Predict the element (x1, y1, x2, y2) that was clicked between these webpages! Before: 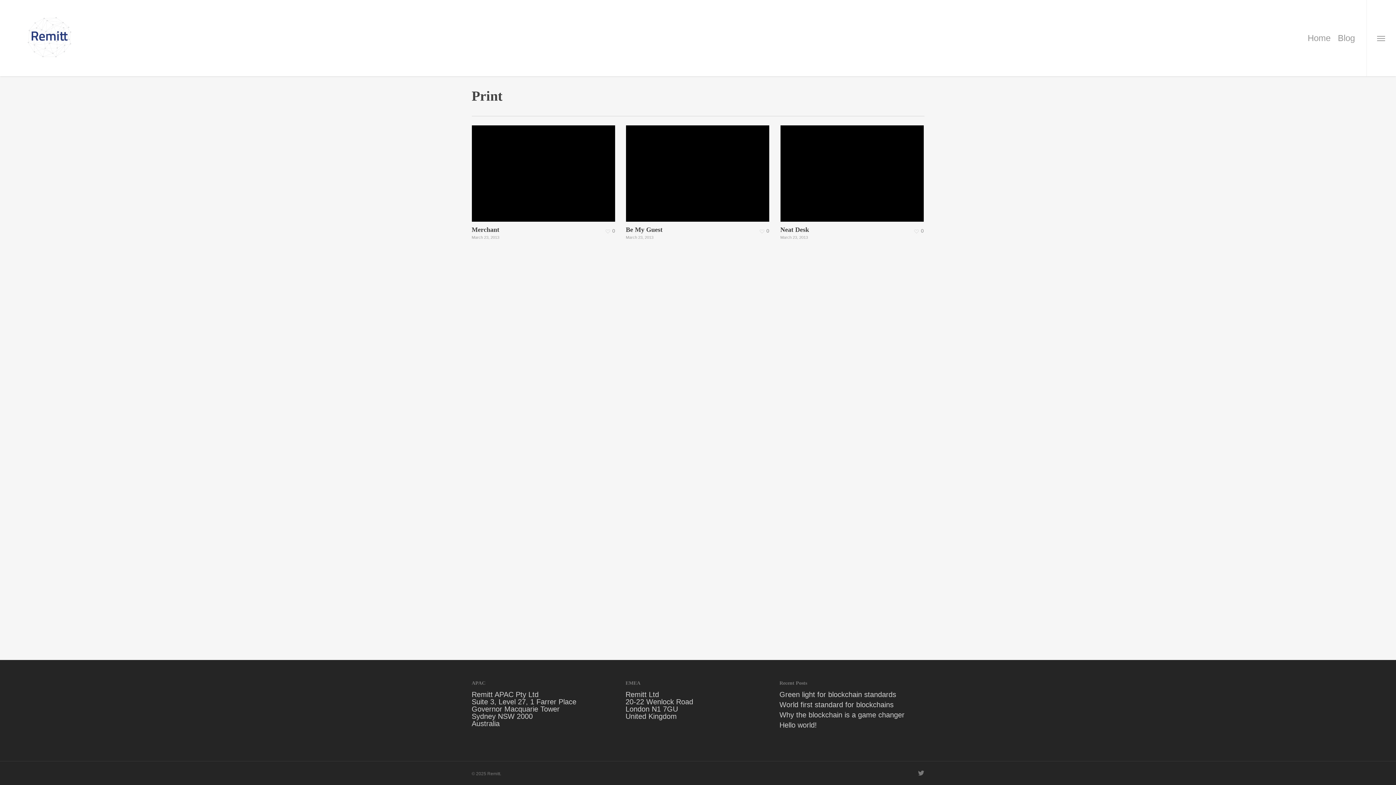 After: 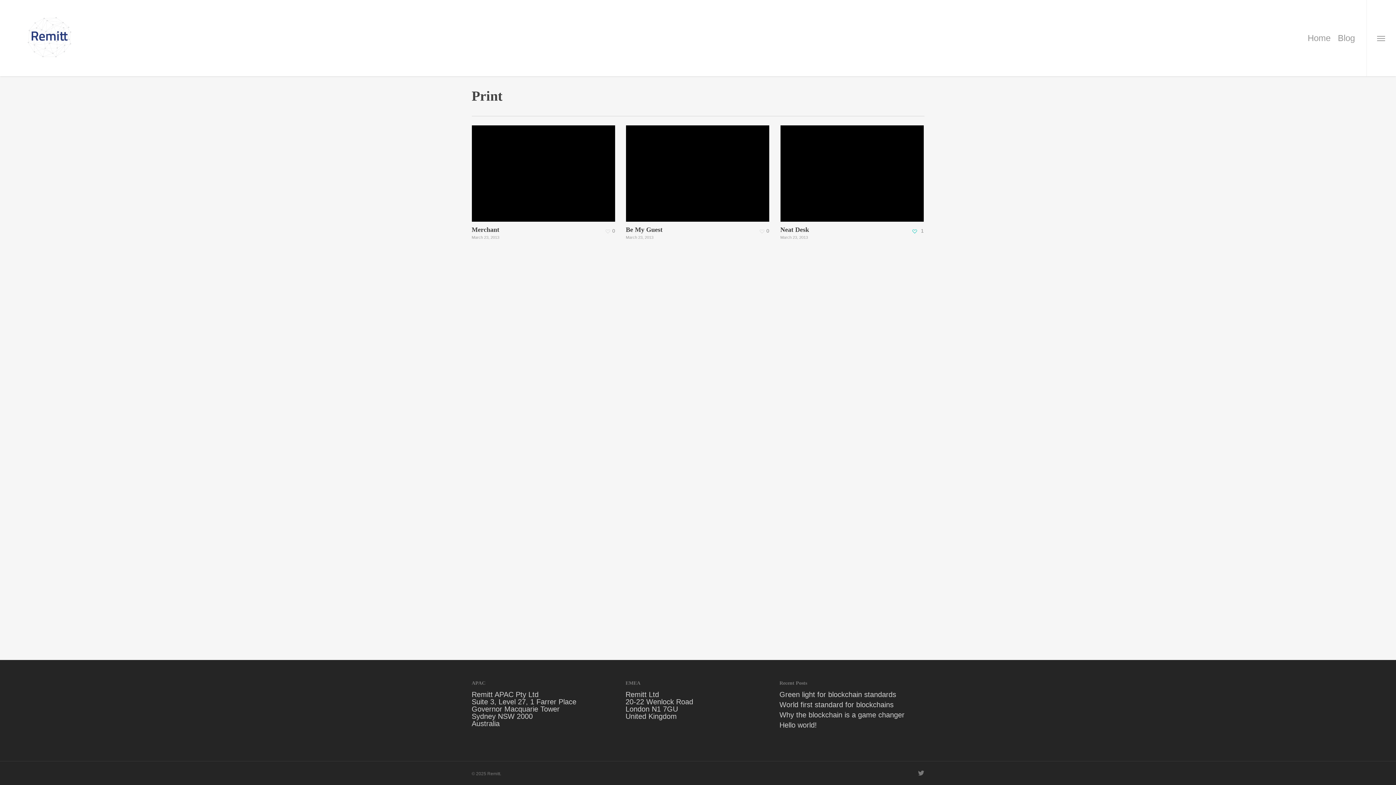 Action: label: 0 bbox: (914, 227, 924, 232)